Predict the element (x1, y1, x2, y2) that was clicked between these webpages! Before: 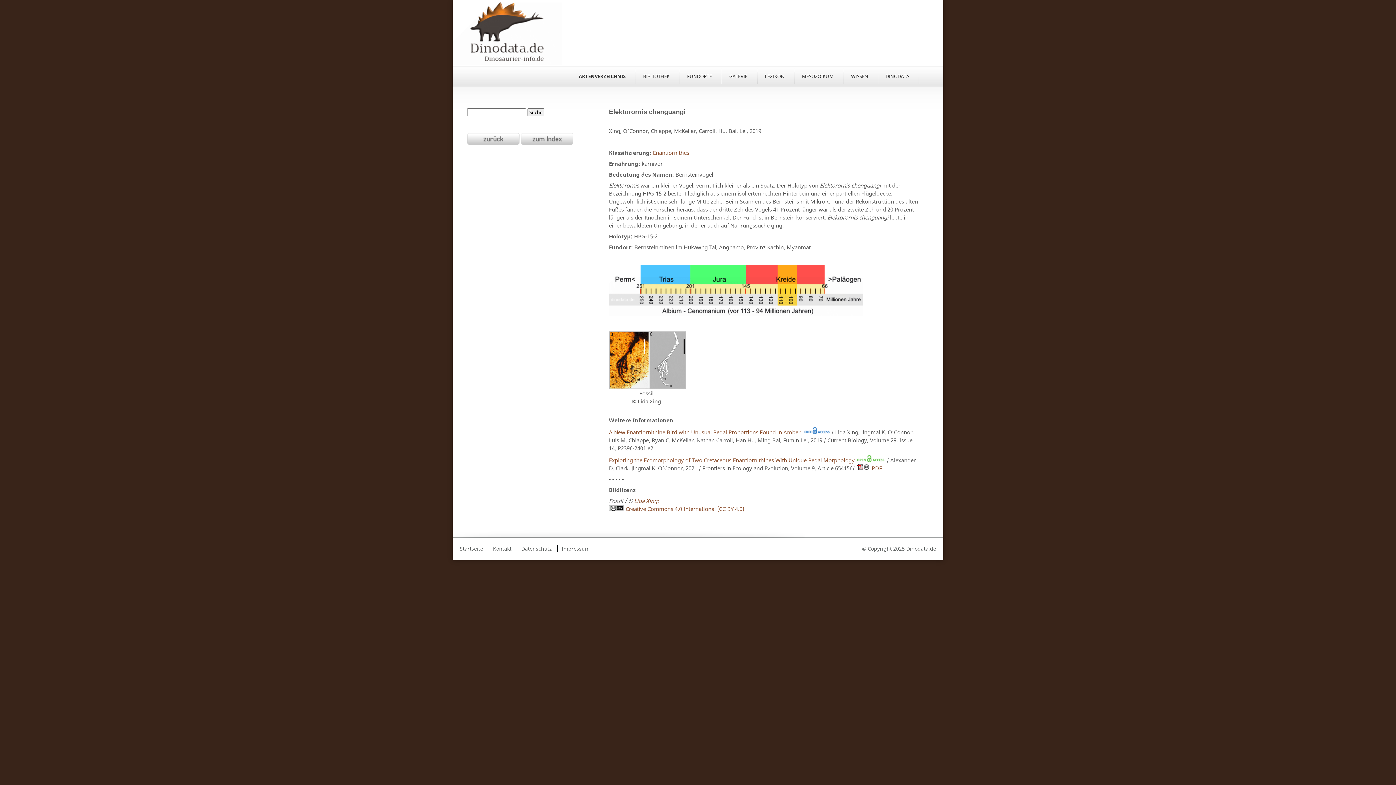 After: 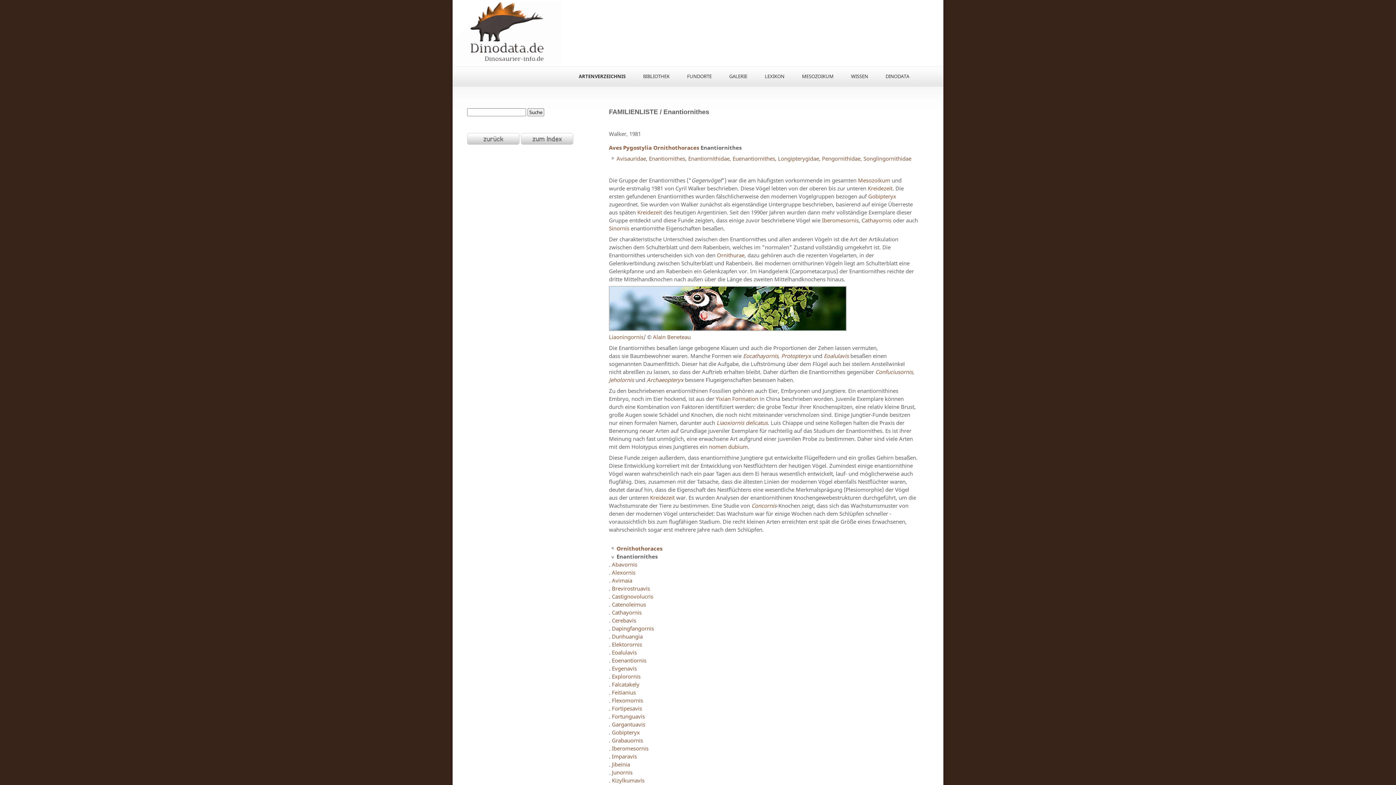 Action: label: Enantiornithes bbox: (653, 149, 689, 156)